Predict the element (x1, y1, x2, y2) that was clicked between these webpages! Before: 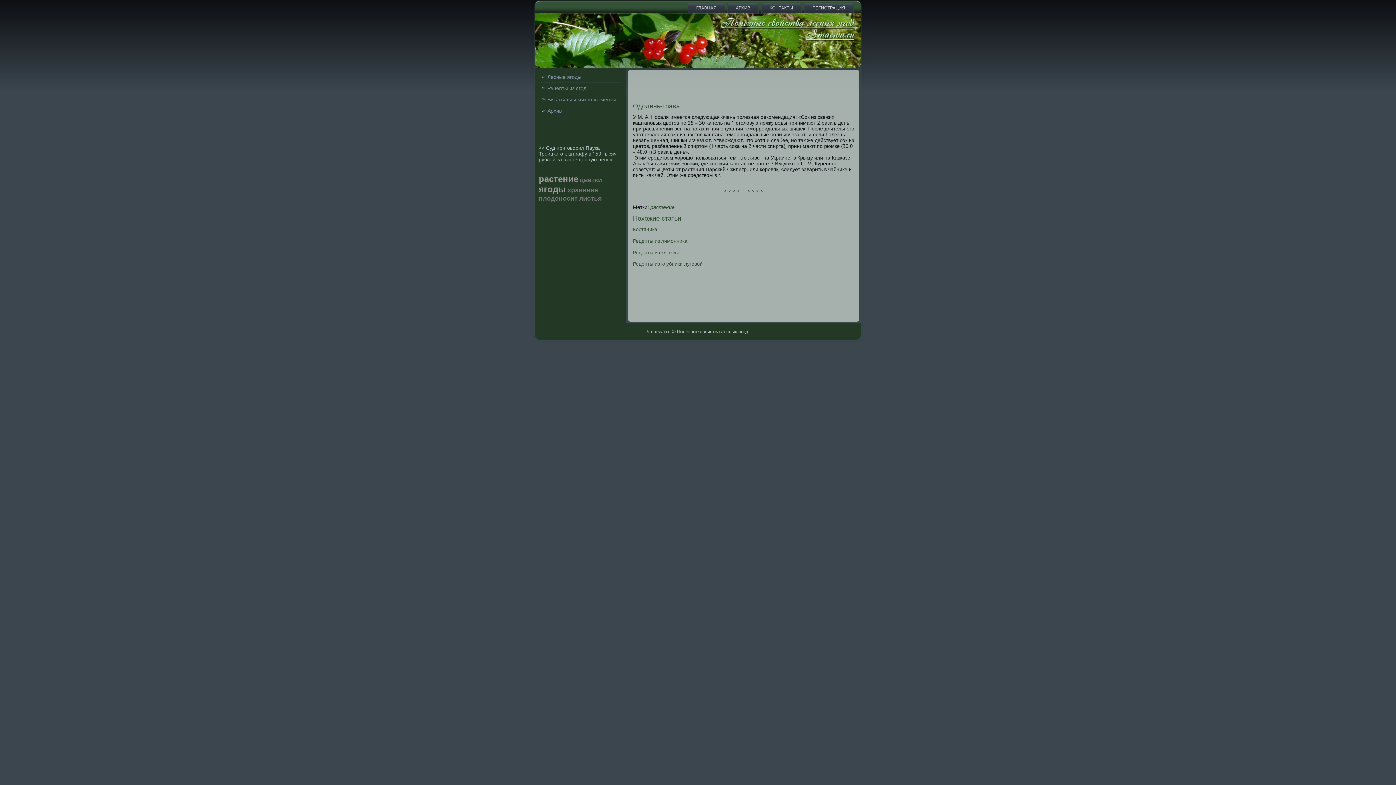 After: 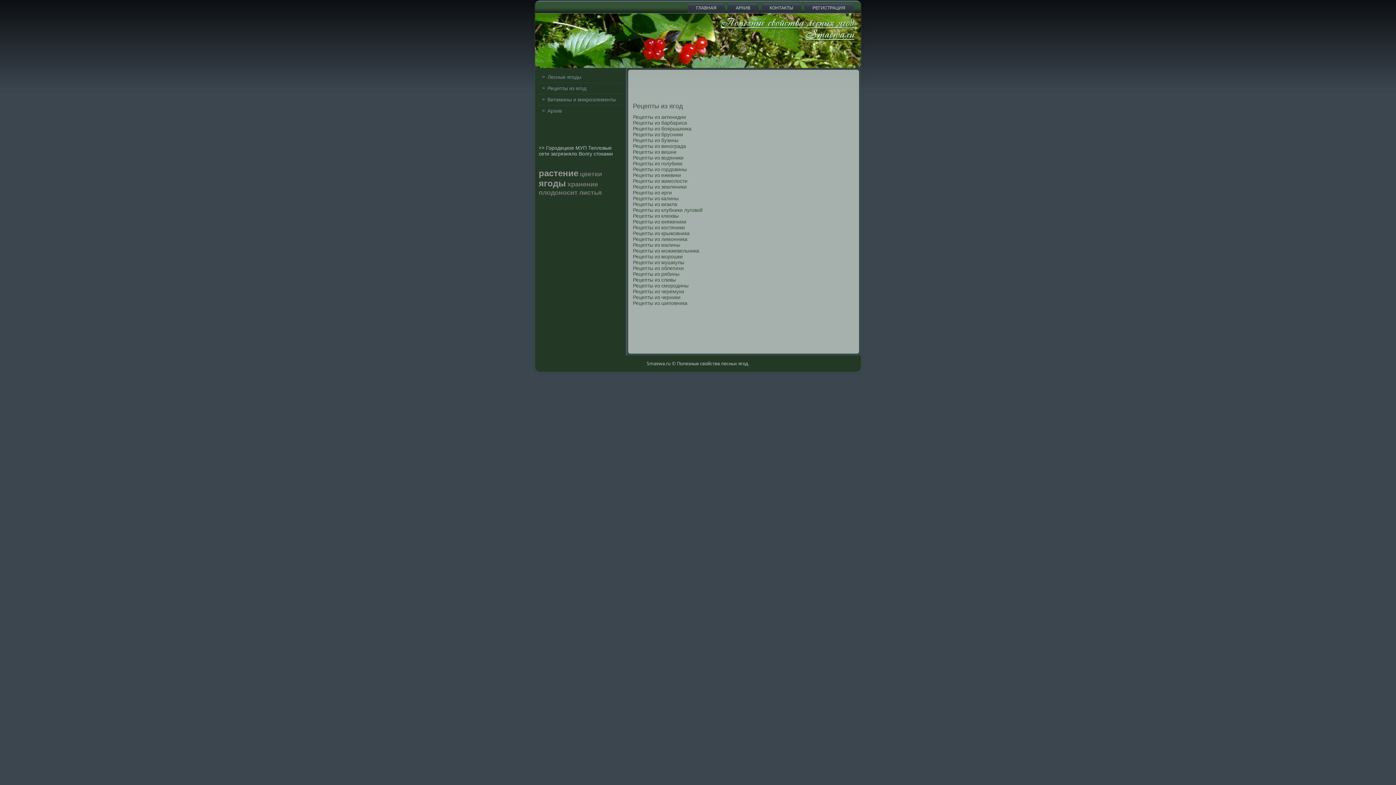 Action: label: Рецепты из ягод bbox: (538, 82, 622, 93)